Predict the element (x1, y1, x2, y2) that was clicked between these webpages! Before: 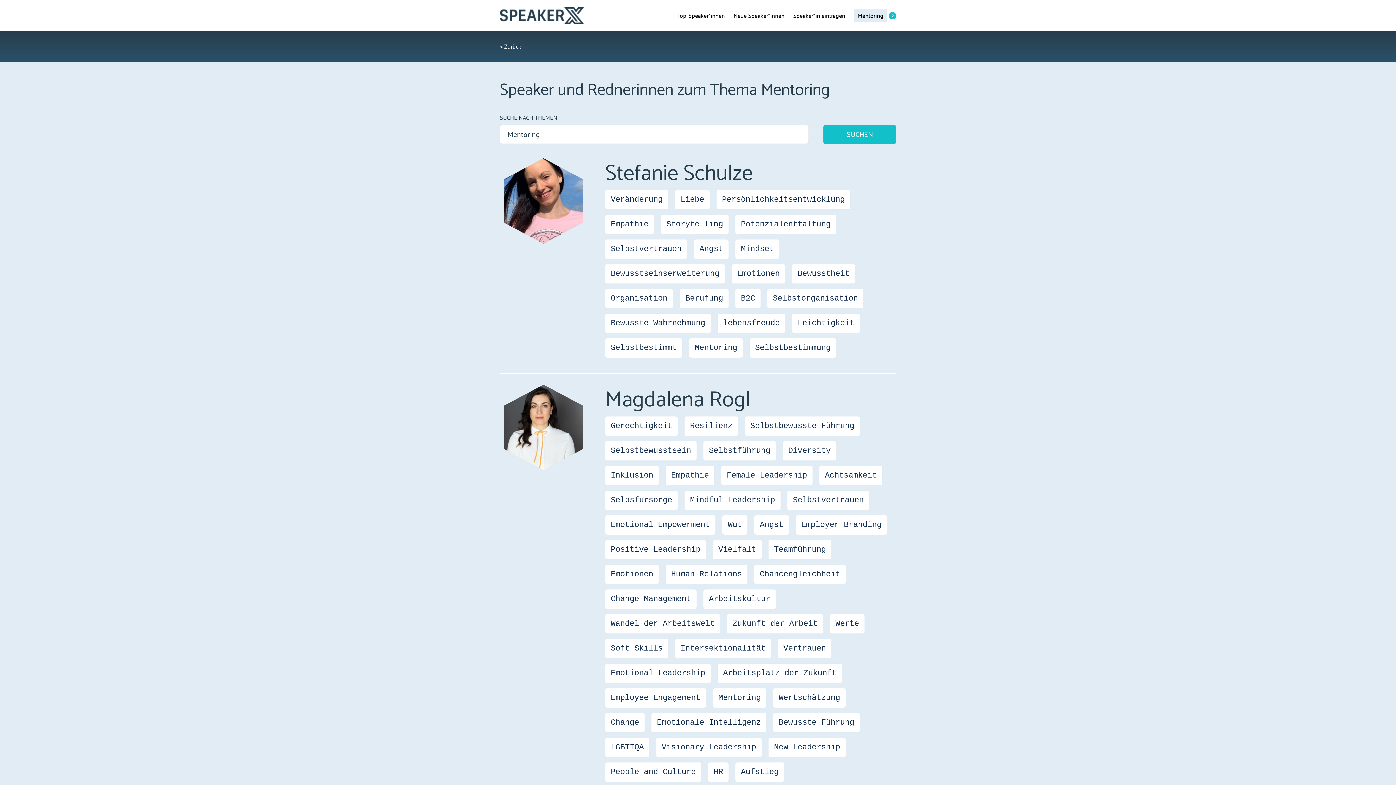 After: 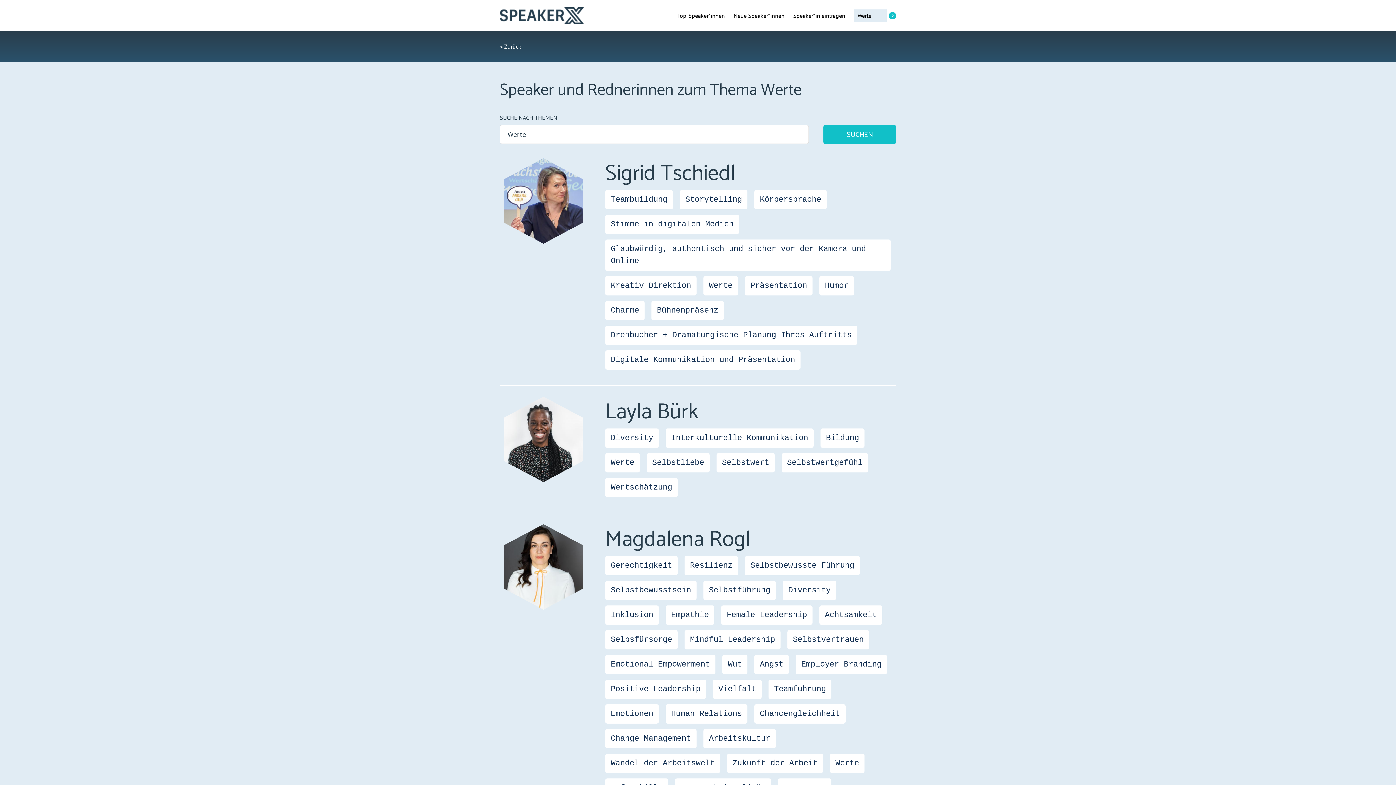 Action: bbox: (830, 614, 864, 633) label: Werte